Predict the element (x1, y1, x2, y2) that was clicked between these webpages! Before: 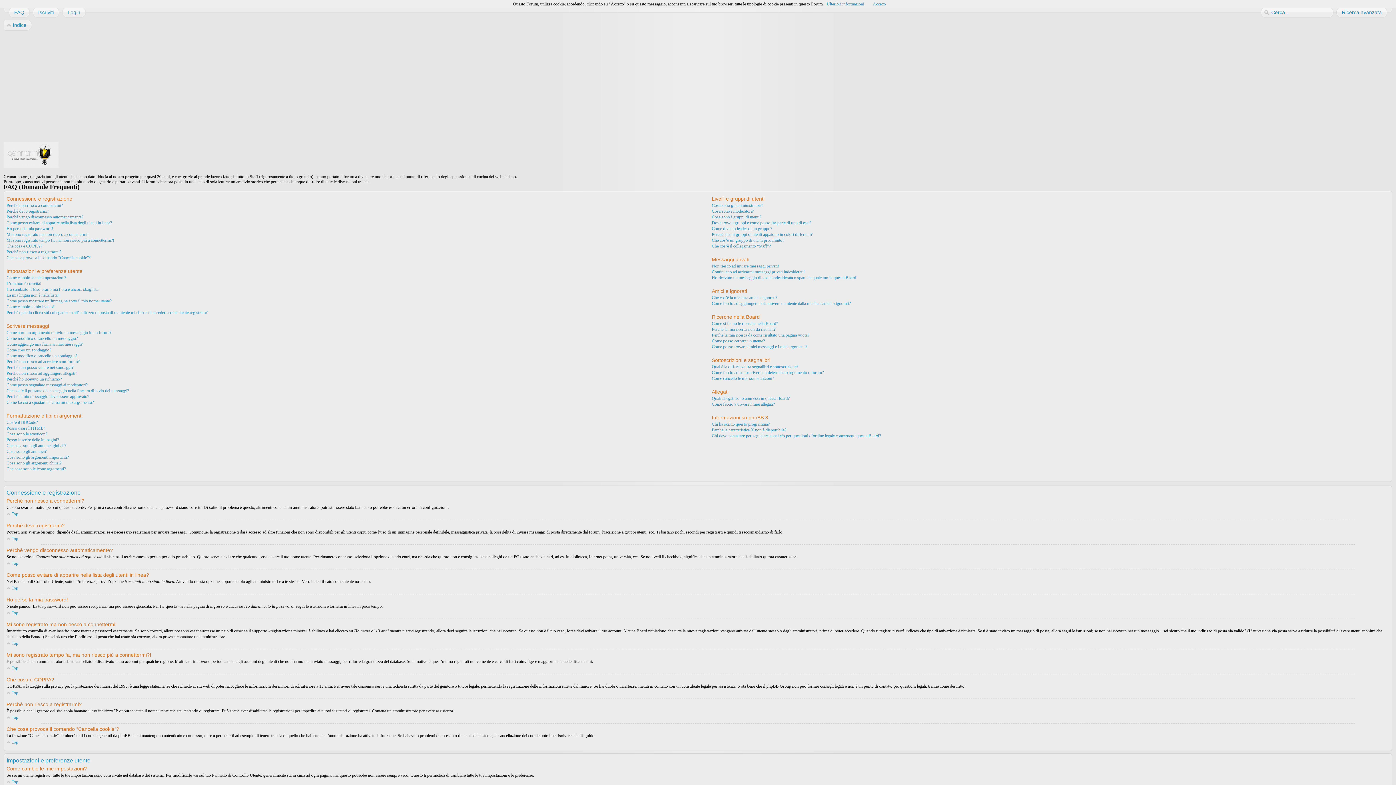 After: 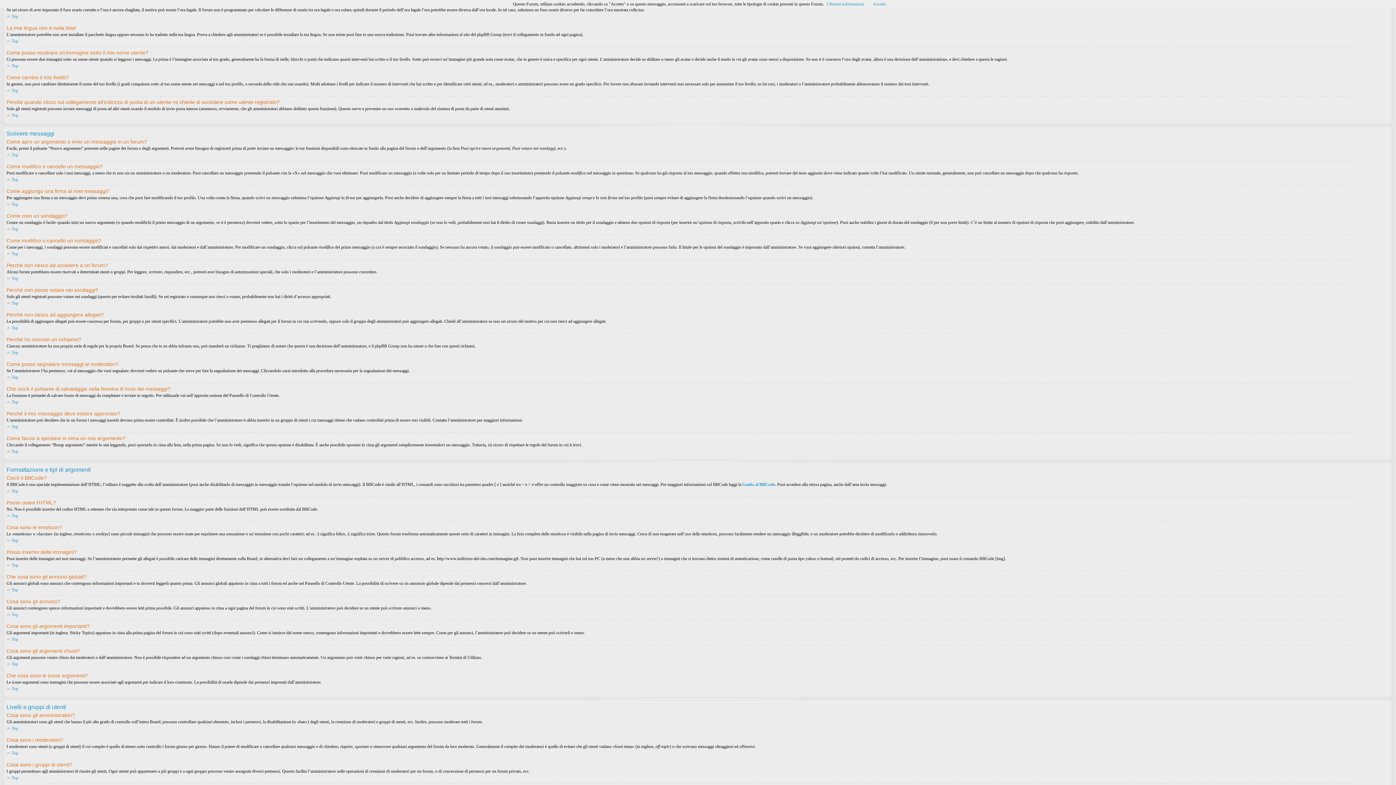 Action: bbox: (6, 286, 99, 292) label: Ho cambiato il fuso orario ma l’ora è ancora sbagliata!